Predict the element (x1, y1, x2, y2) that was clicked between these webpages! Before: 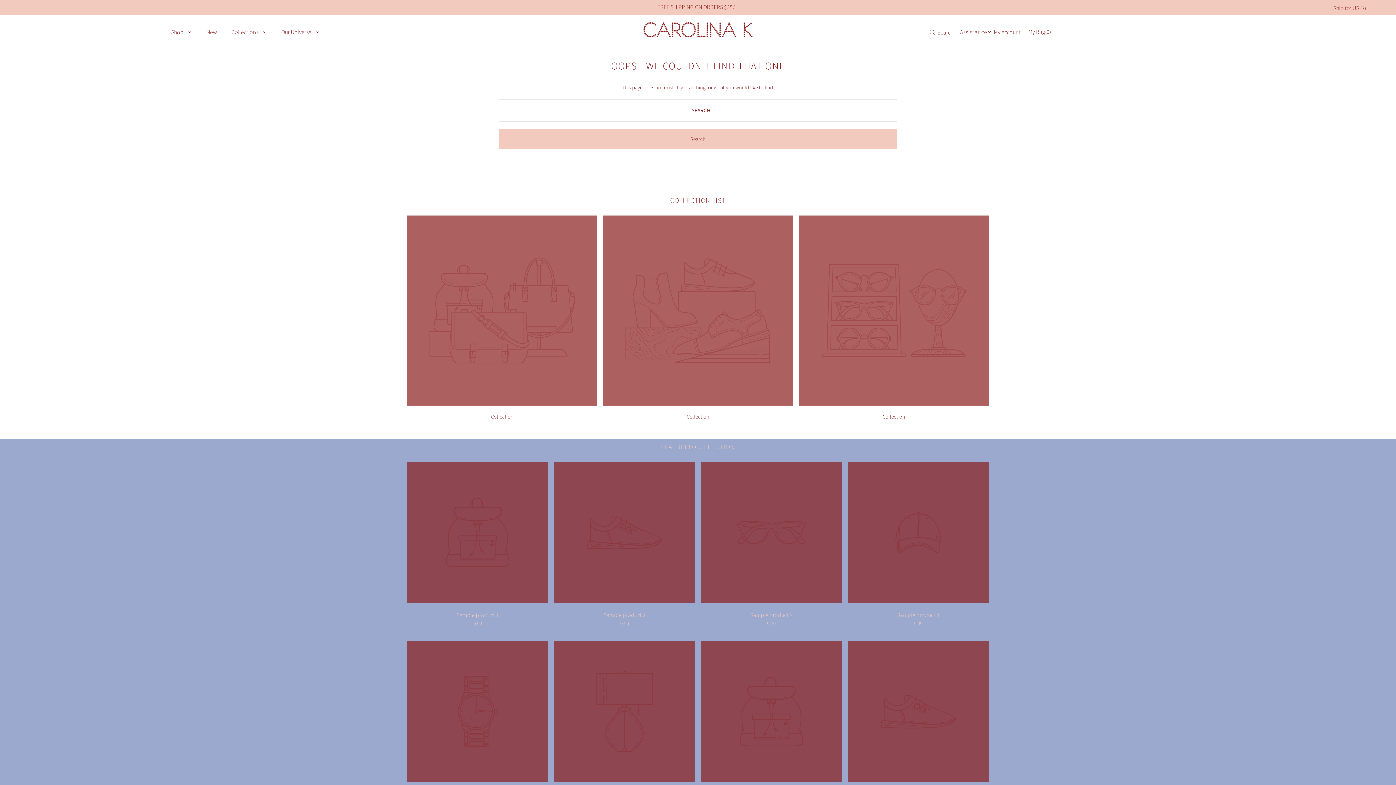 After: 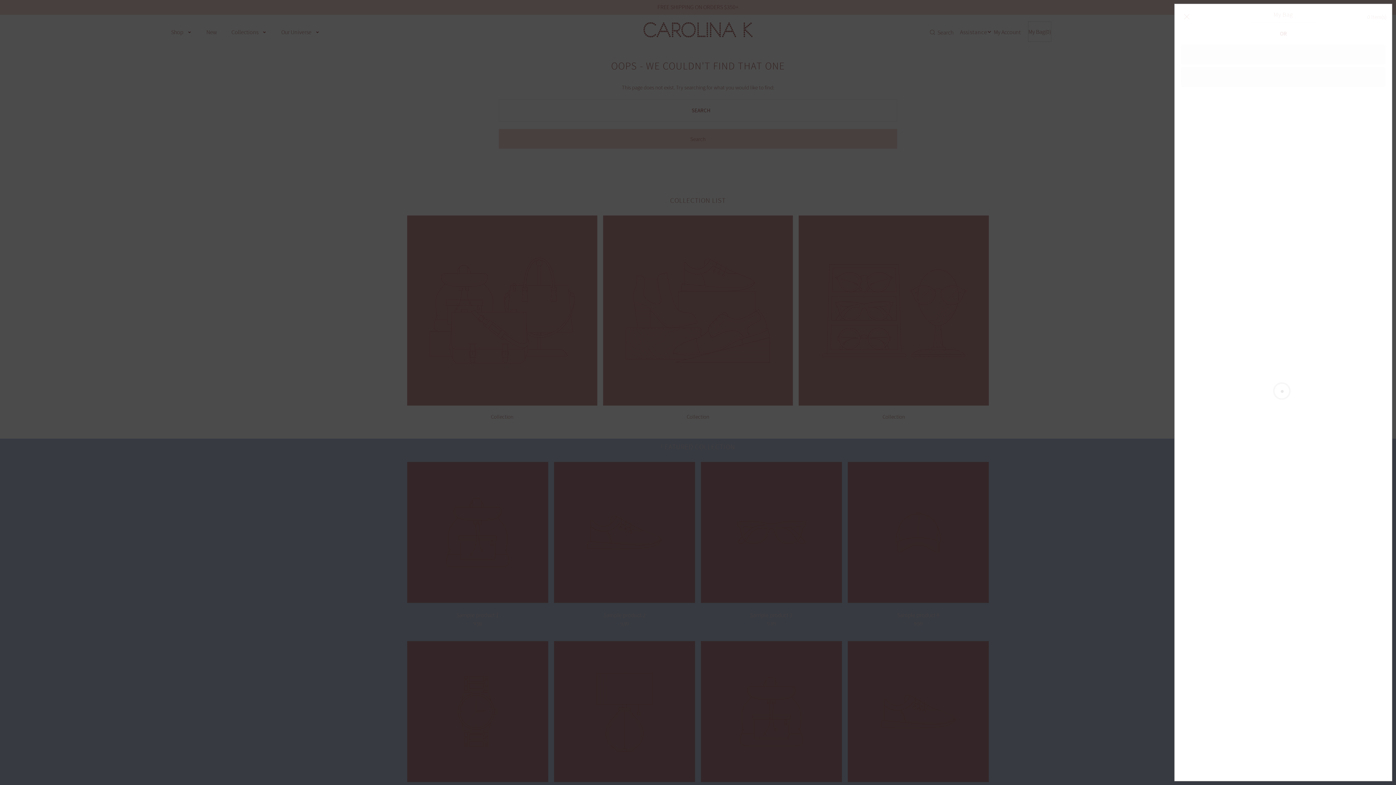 Action: label: My Bag
(
0
) bbox: (1028, 21, 1051, 41)